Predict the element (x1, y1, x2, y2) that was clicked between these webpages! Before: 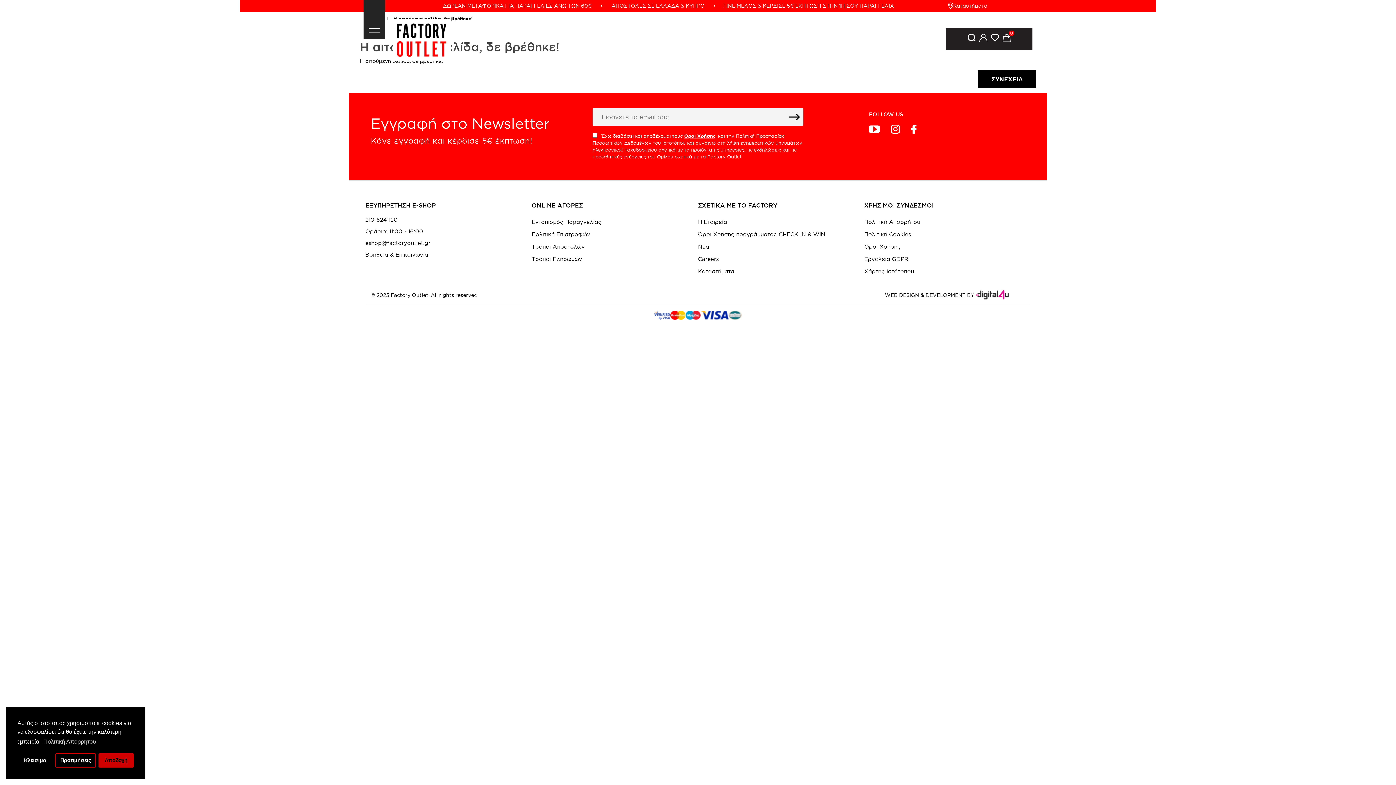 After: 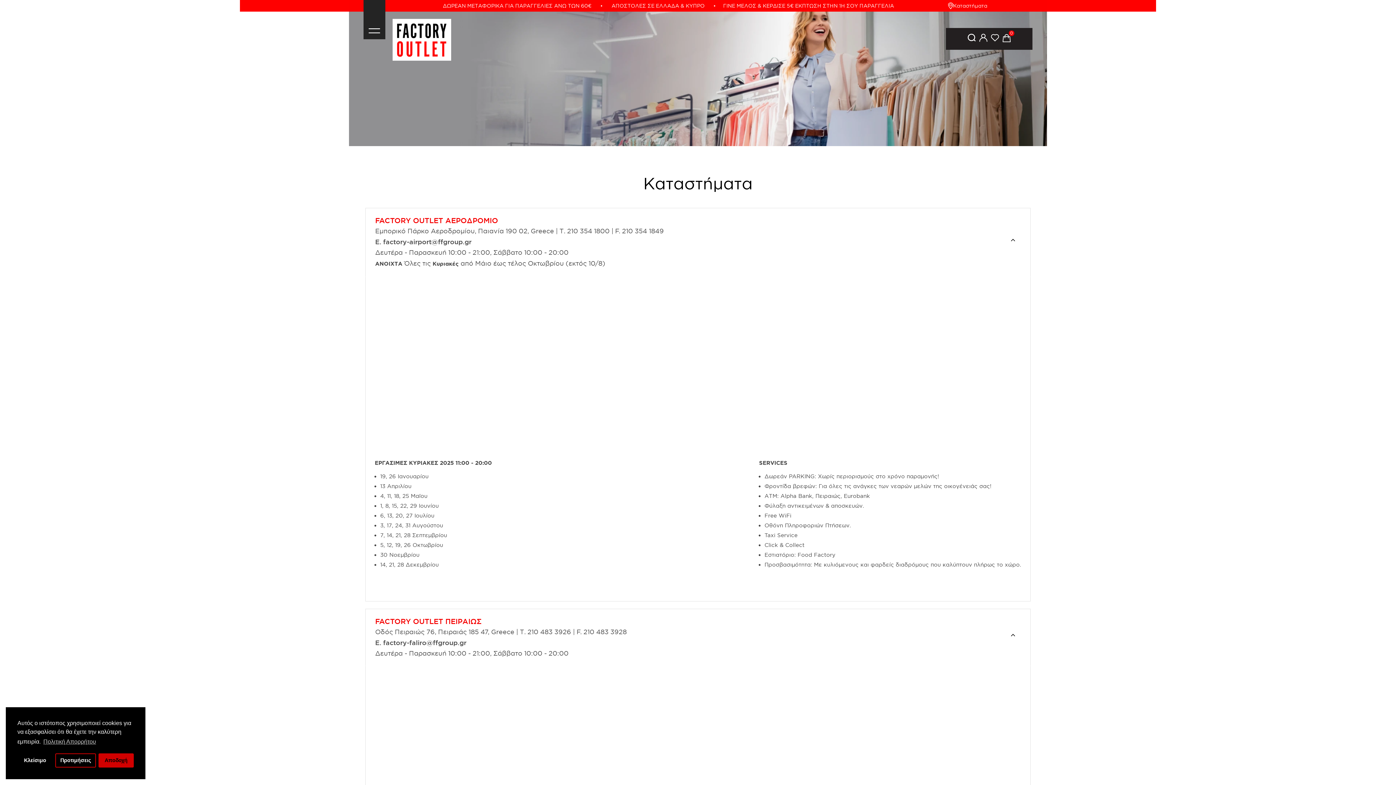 Action: bbox: (698, 265, 864, 277) label: Καταστήματα